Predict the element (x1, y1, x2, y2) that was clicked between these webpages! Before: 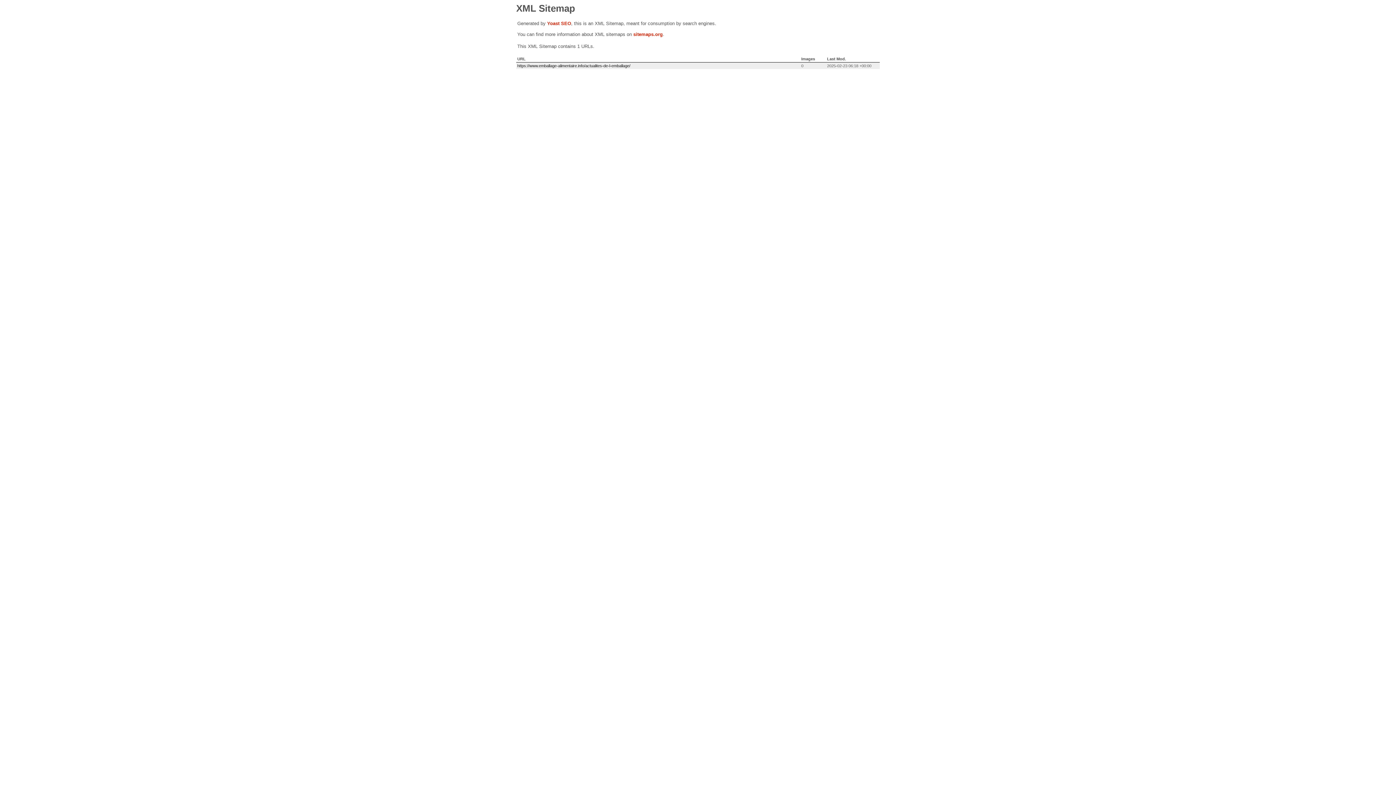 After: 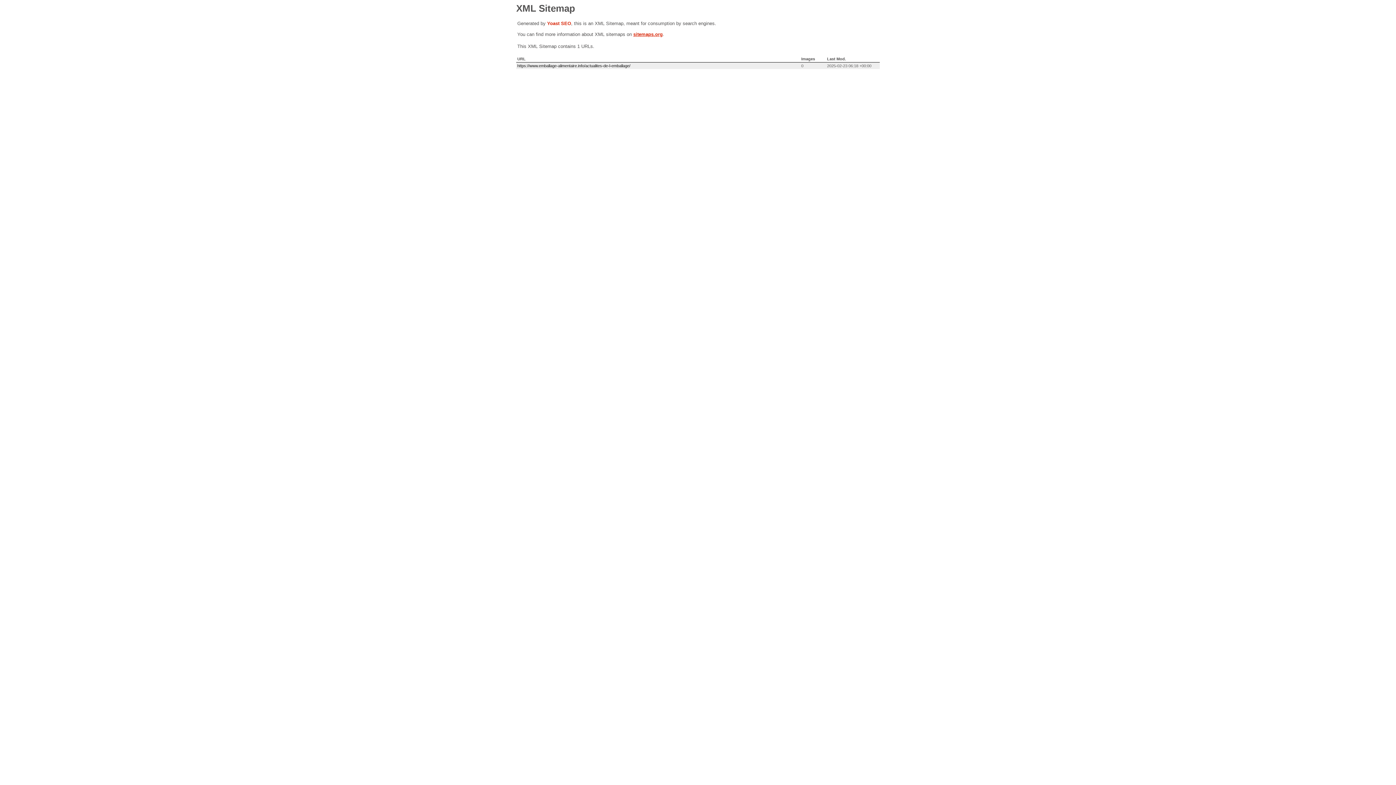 Action: label: sitemaps.org bbox: (633, 31, 662, 37)